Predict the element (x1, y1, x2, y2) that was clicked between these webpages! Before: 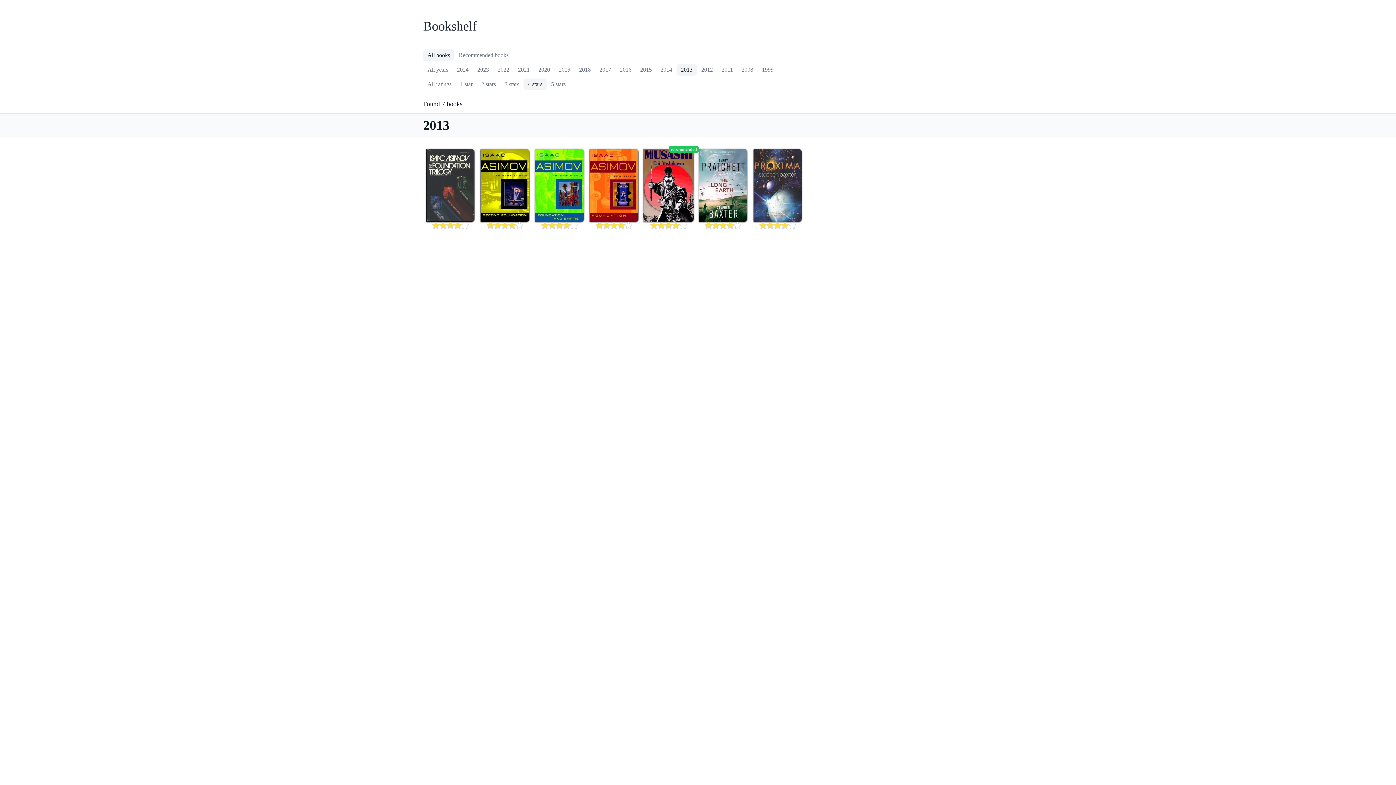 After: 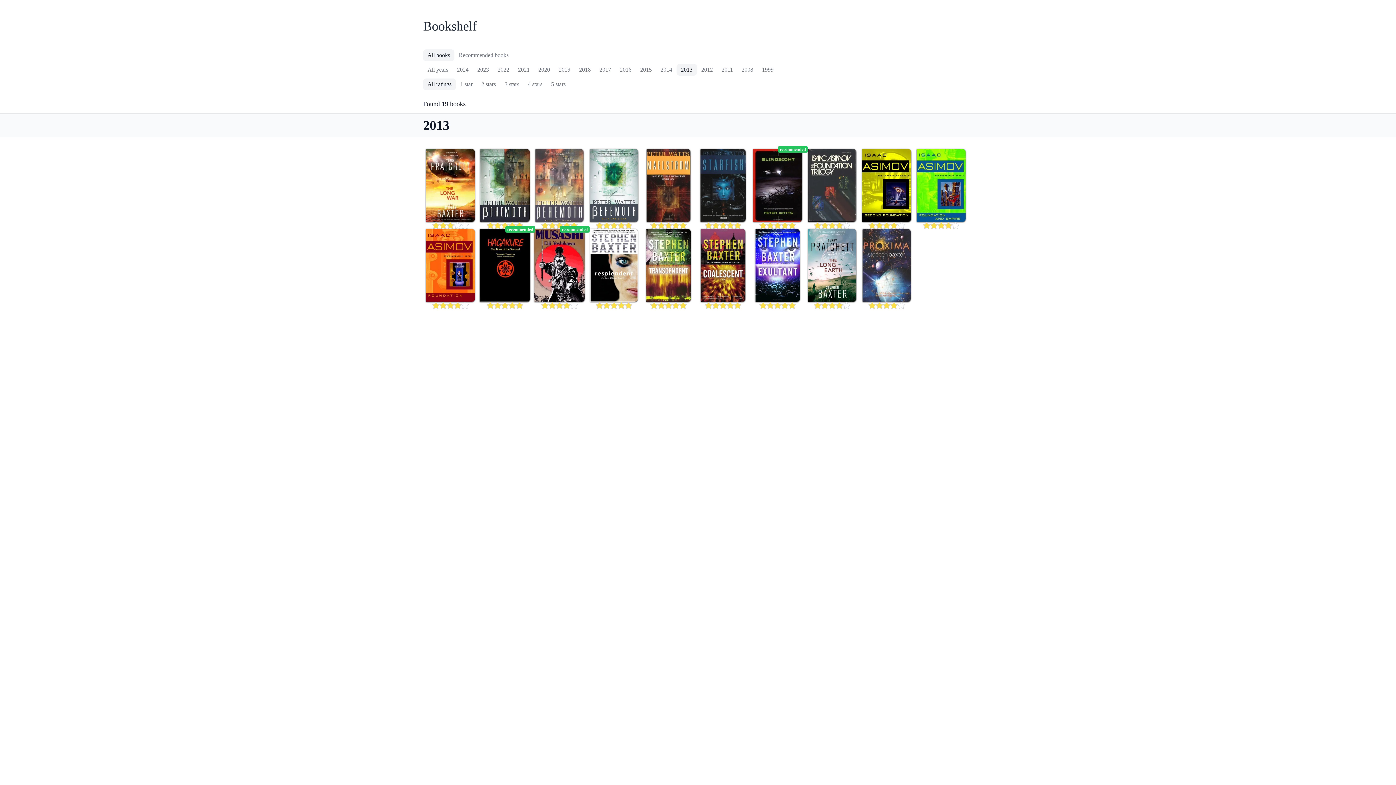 Action: label: All ratings bbox: (423, 78, 456, 90)